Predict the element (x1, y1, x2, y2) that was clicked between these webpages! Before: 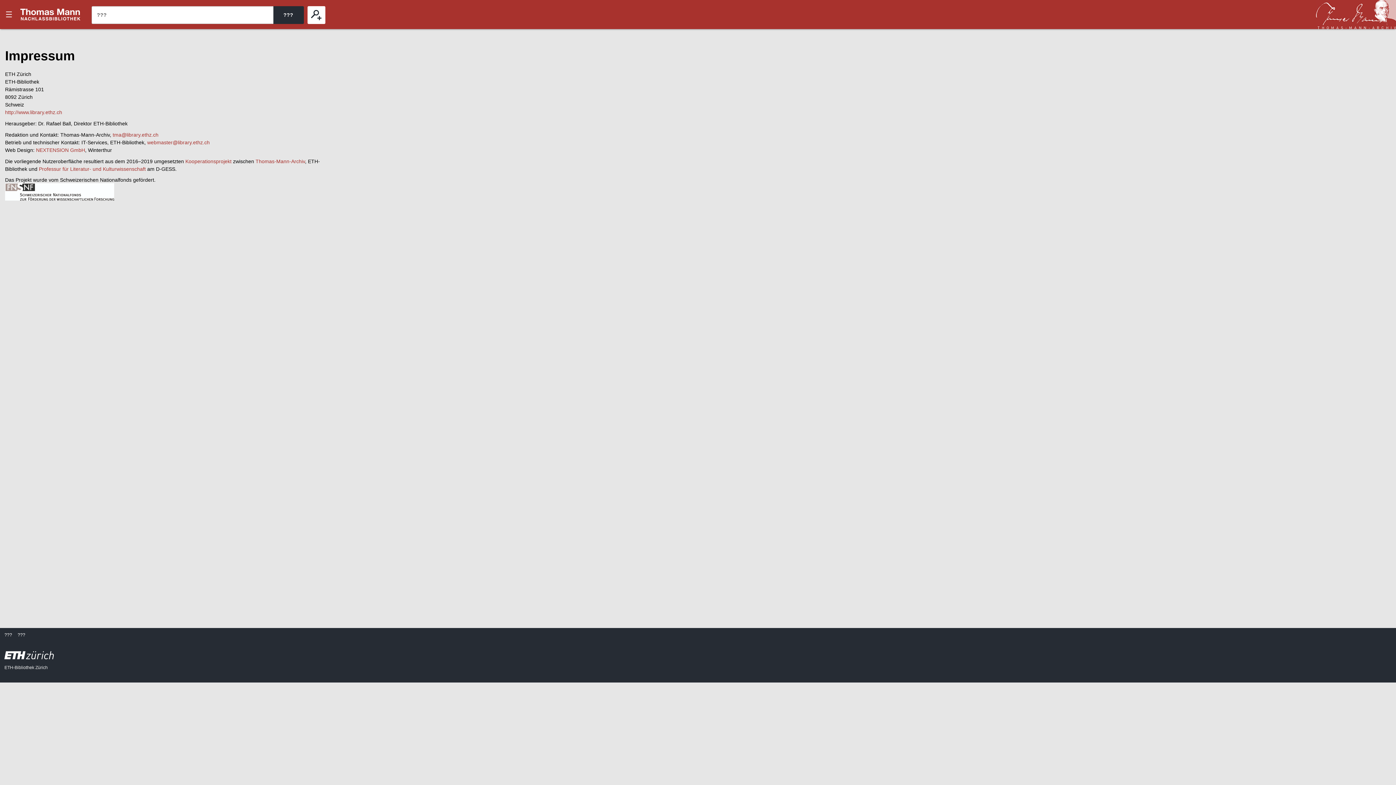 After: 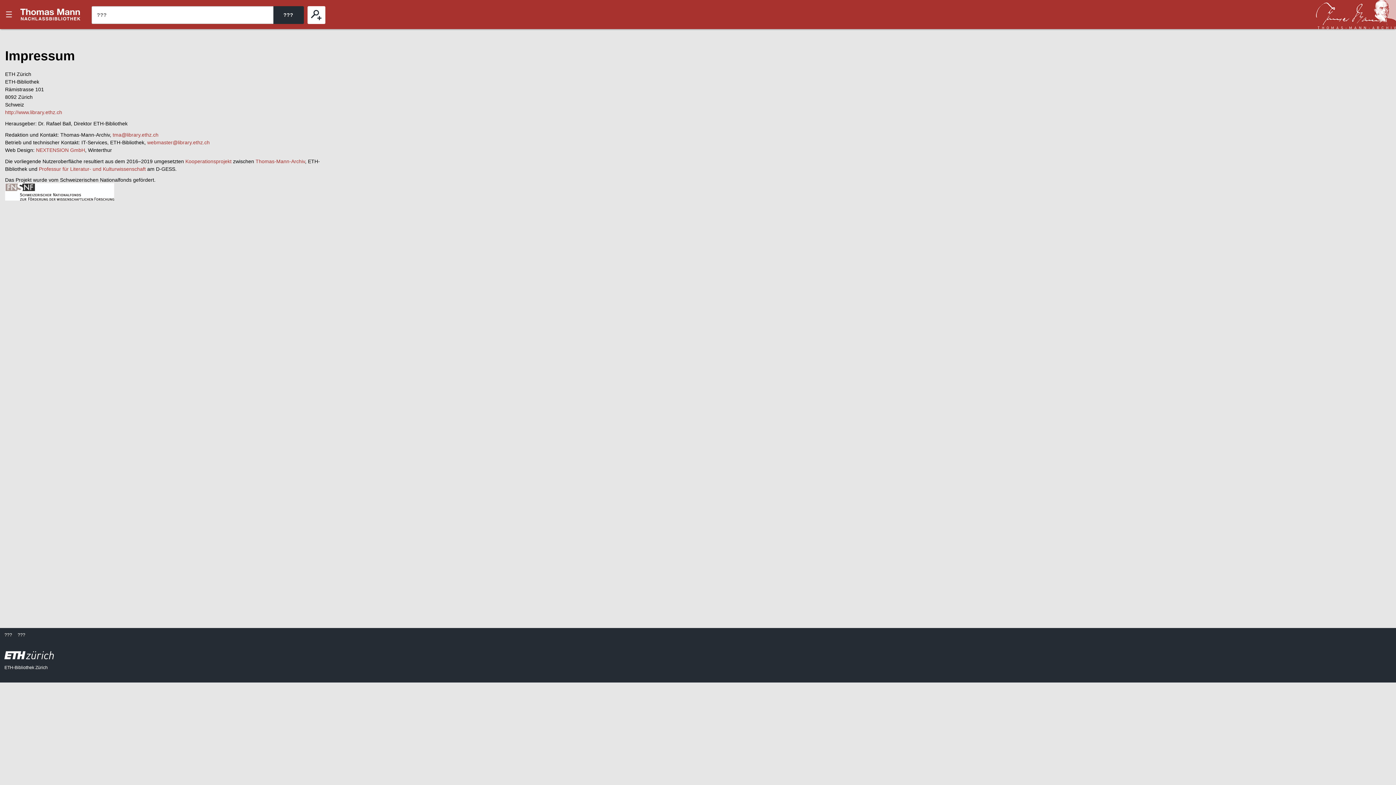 Action: label: ETH-Bibliothek Zürich bbox: (4, 661, 1391, 675)